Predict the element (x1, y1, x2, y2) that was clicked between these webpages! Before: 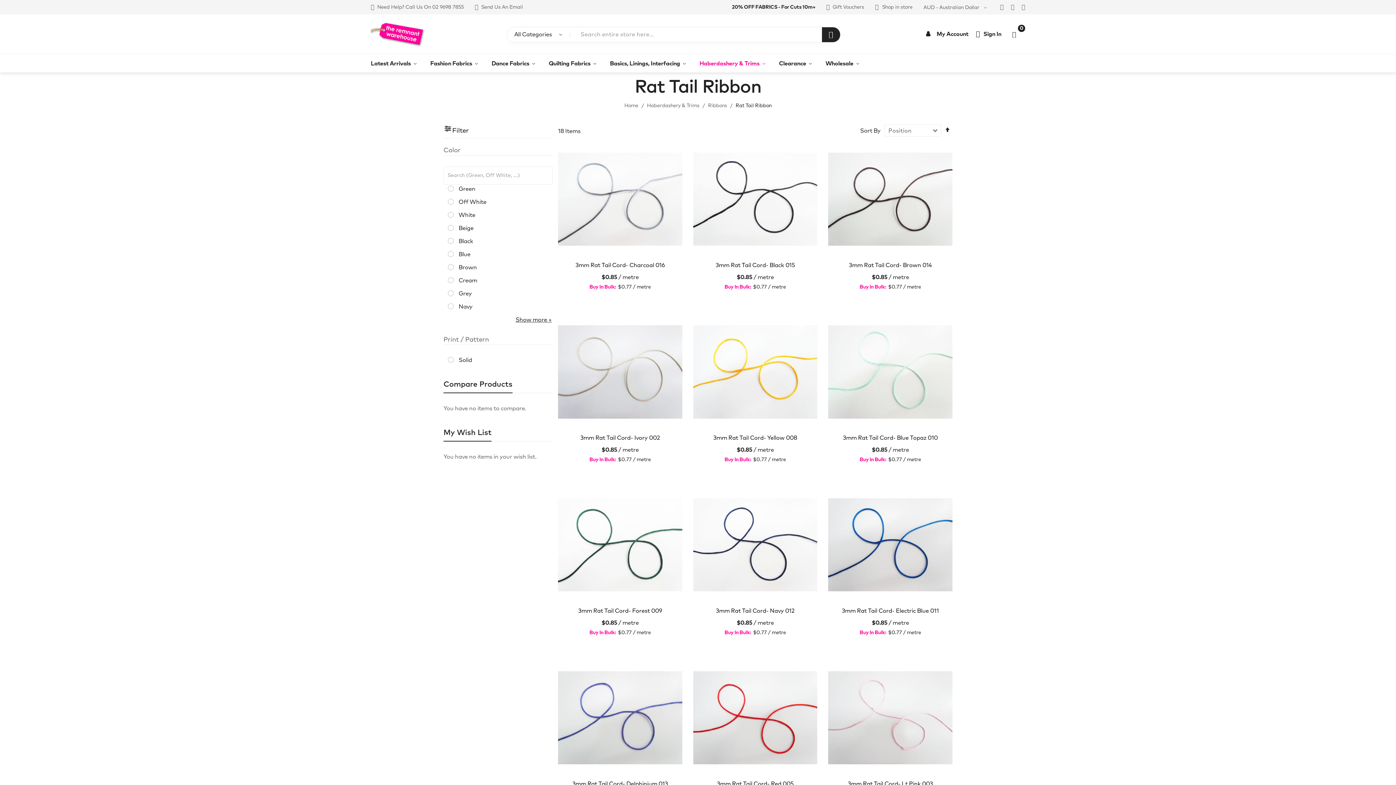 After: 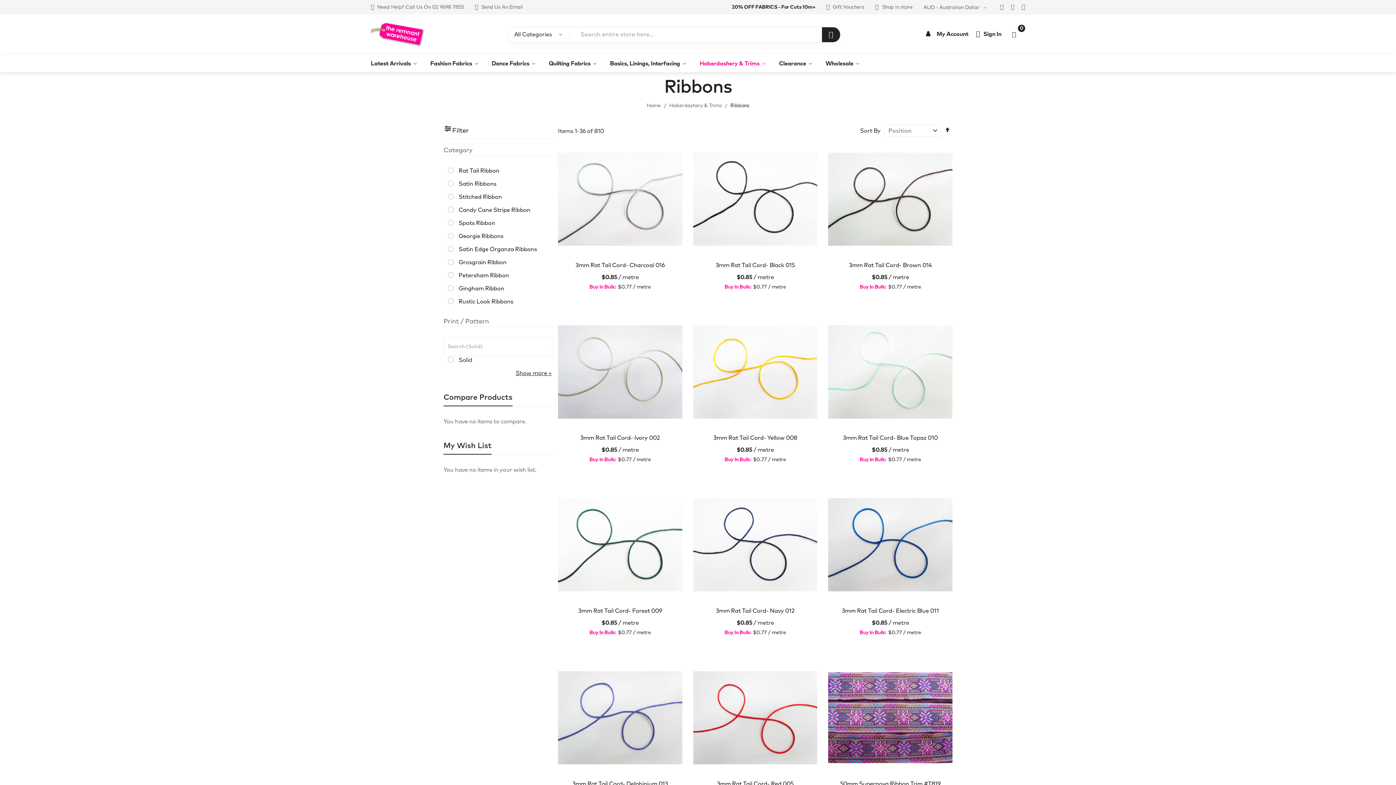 Action: bbox: (708, 103, 728, 108) label: Ribbons 